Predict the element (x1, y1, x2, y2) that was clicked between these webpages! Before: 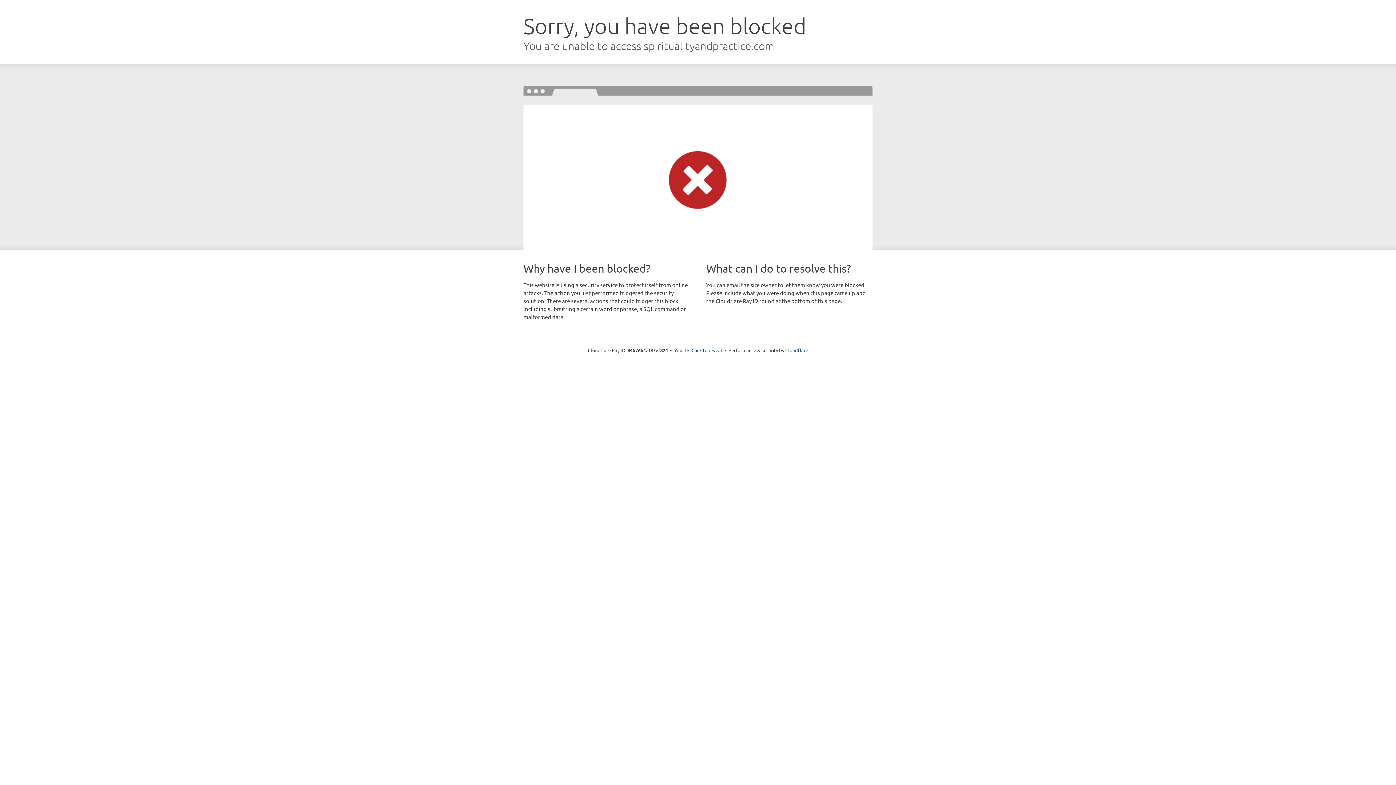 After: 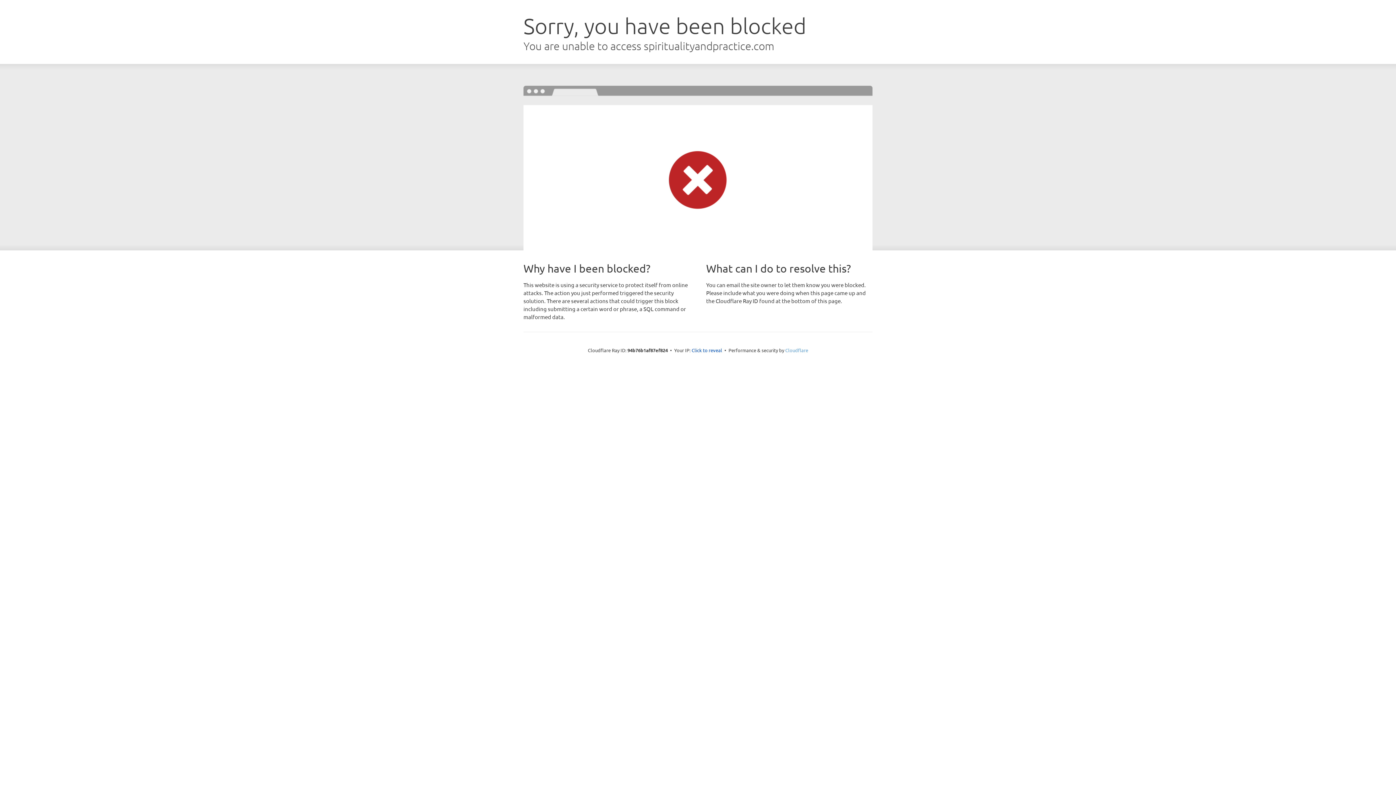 Action: label: Cloudflare bbox: (785, 347, 808, 353)